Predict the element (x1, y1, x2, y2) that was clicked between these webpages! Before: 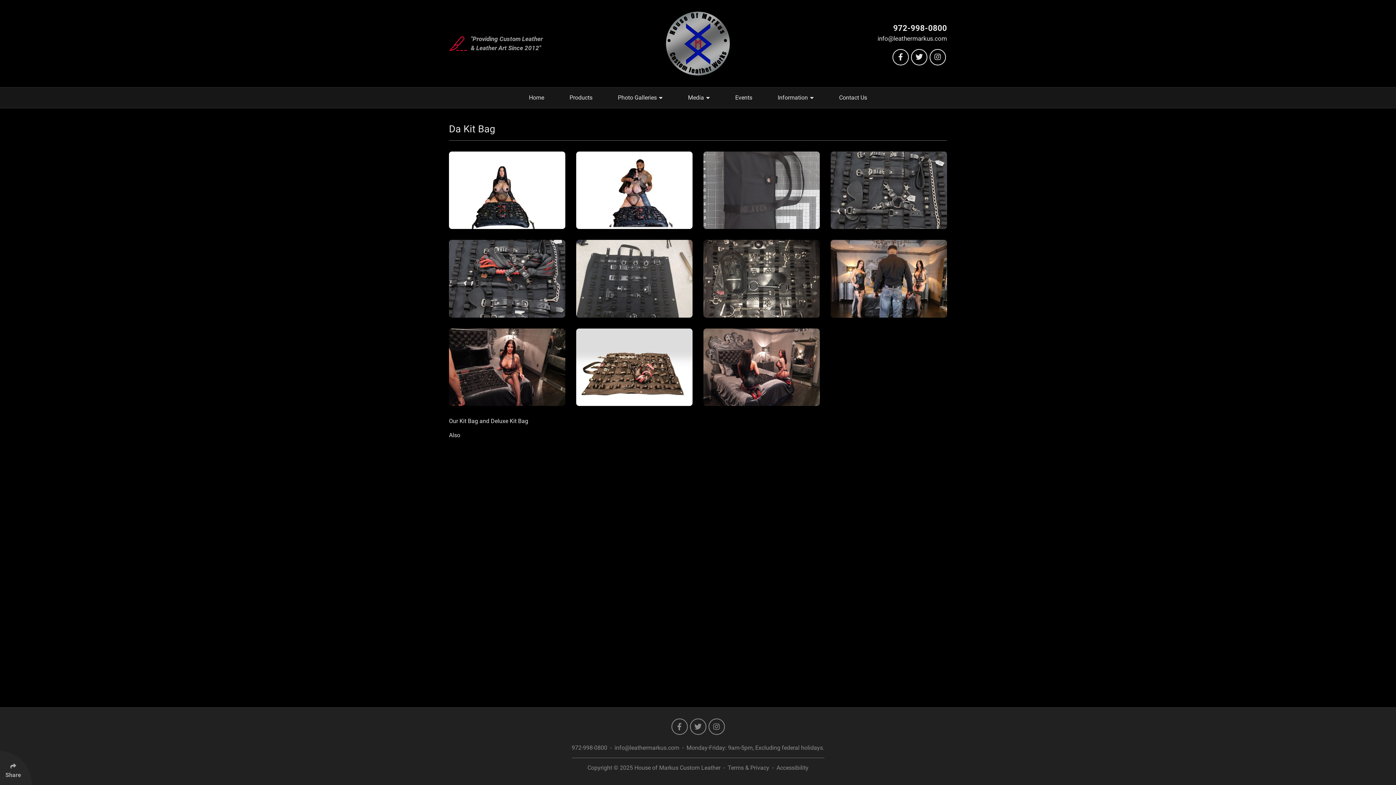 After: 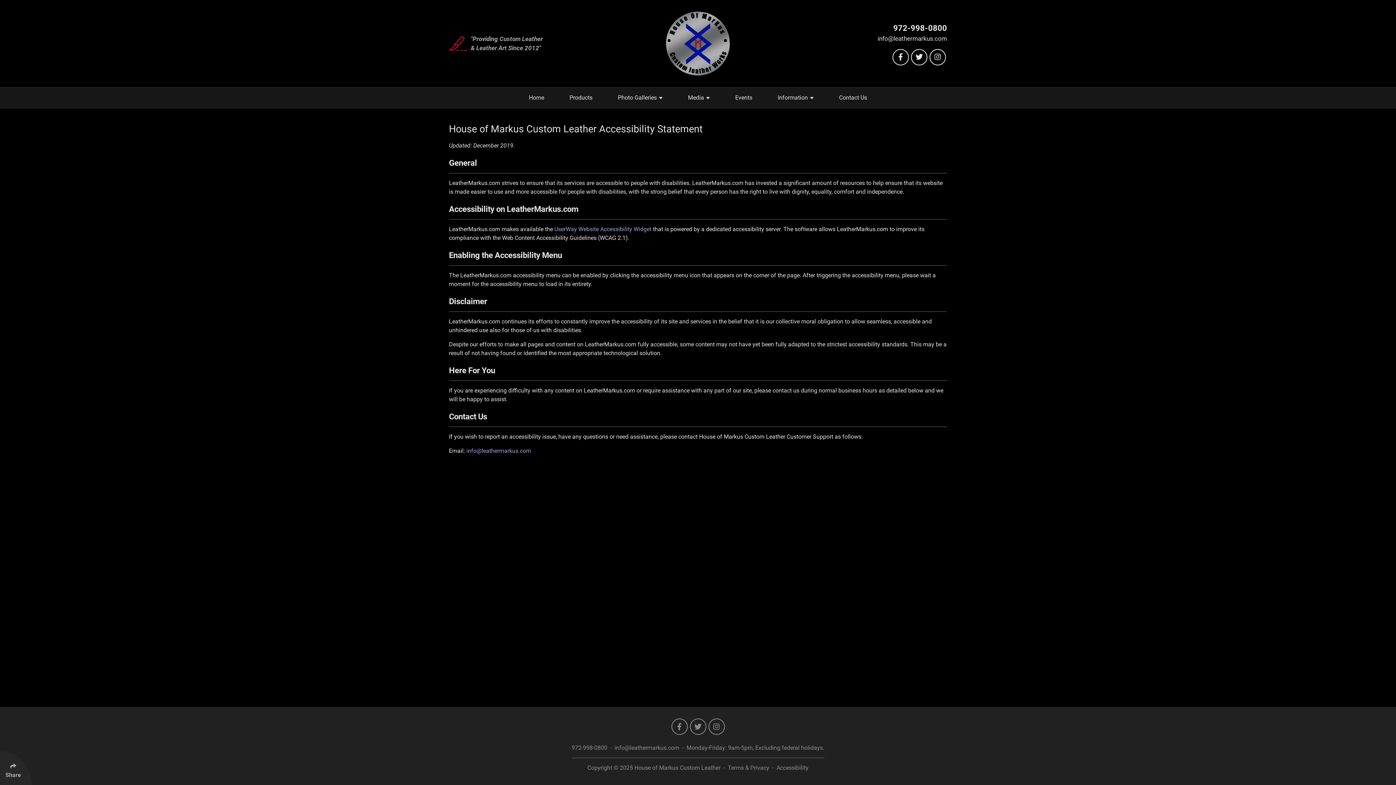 Action: label: Accessibility bbox: (776, 764, 808, 771)